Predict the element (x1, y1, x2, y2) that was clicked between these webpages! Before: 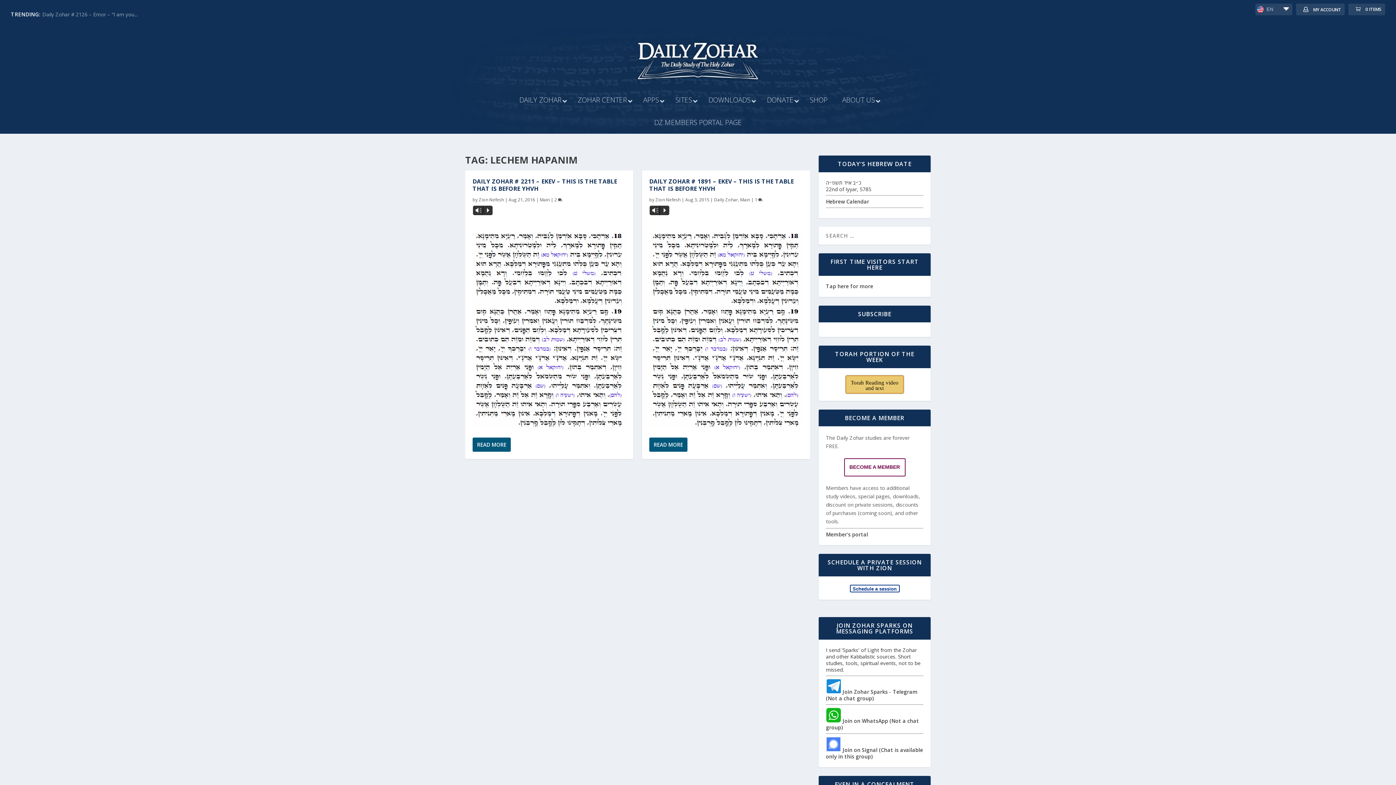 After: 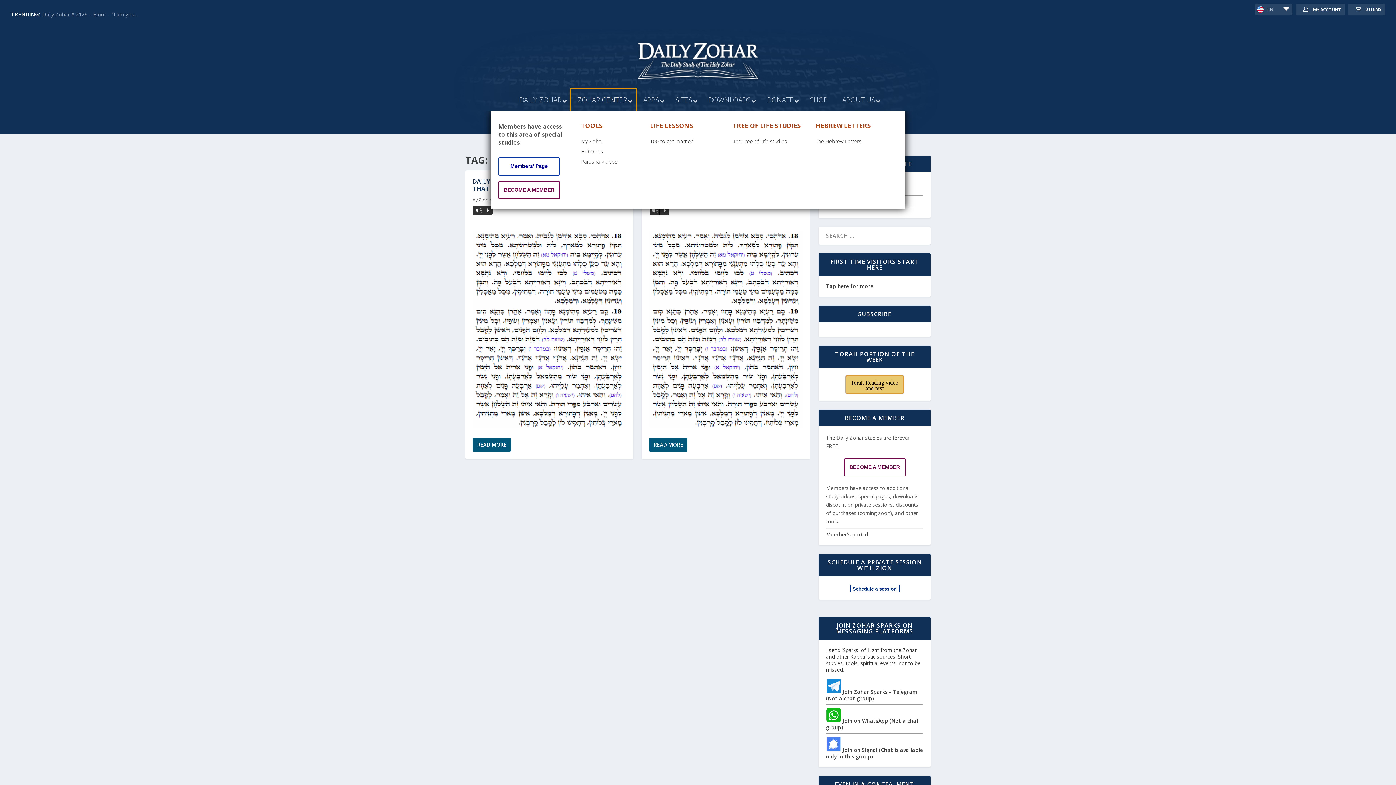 Action: label: ZOHAR CENTER bbox: (570, 88, 636, 111)